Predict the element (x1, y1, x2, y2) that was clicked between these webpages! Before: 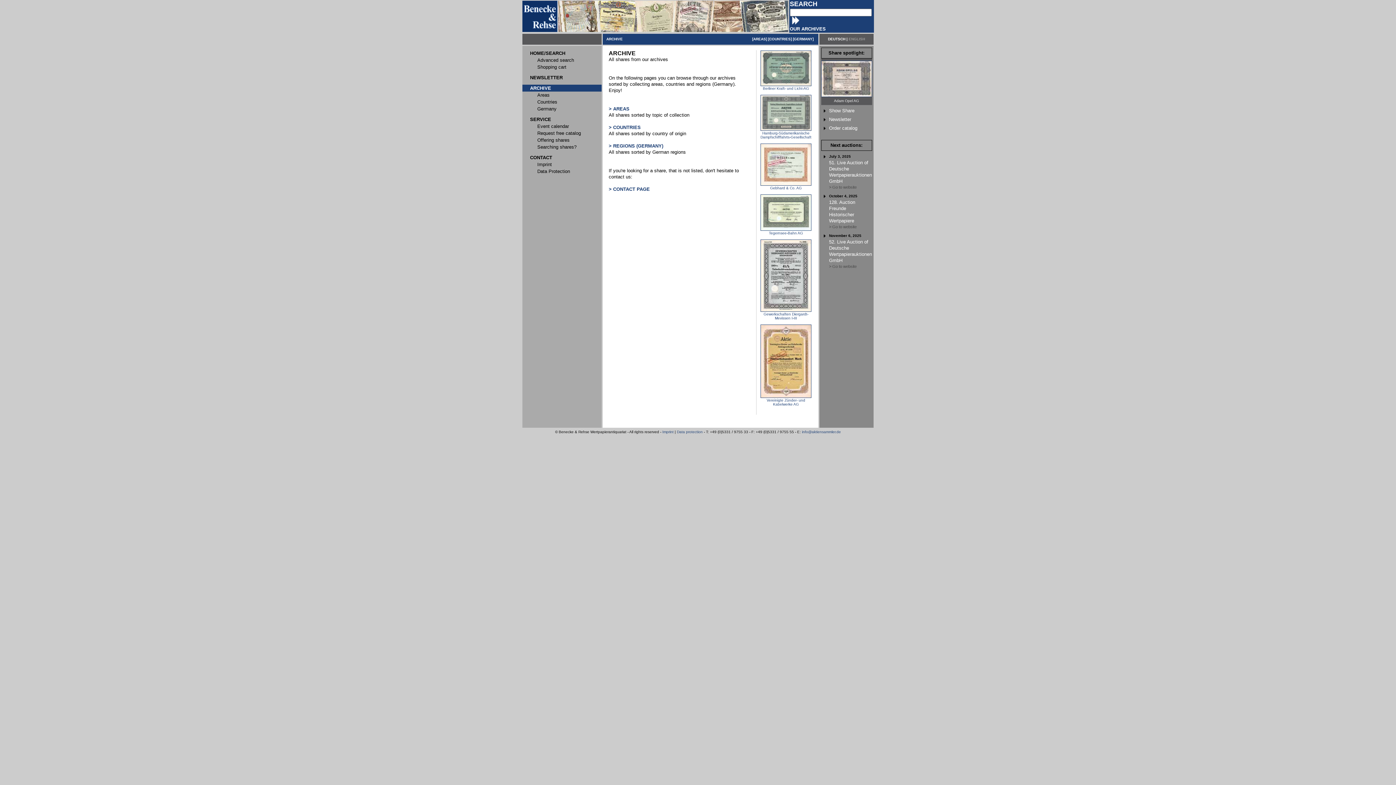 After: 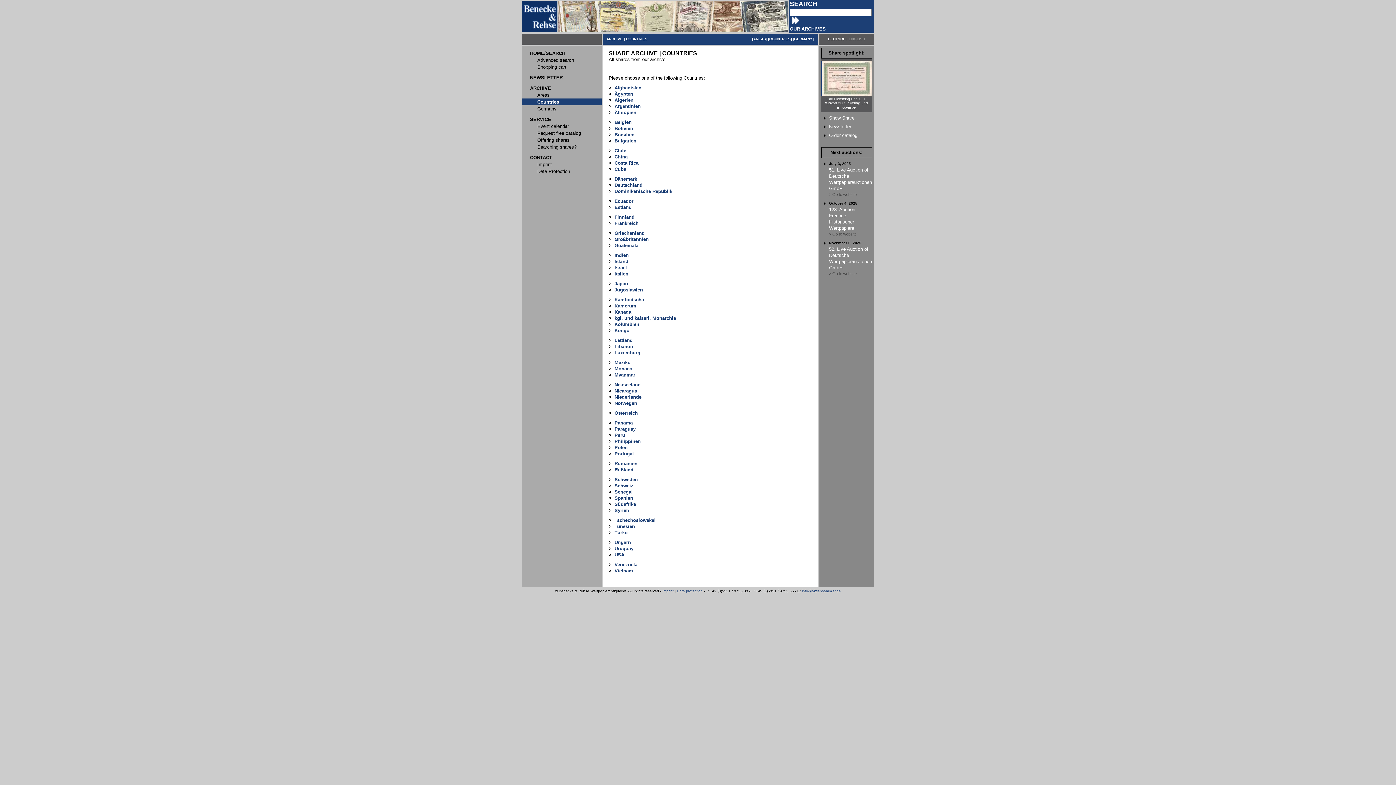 Action: bbox: (769, 37, 790, 41) label: COUNTRIES